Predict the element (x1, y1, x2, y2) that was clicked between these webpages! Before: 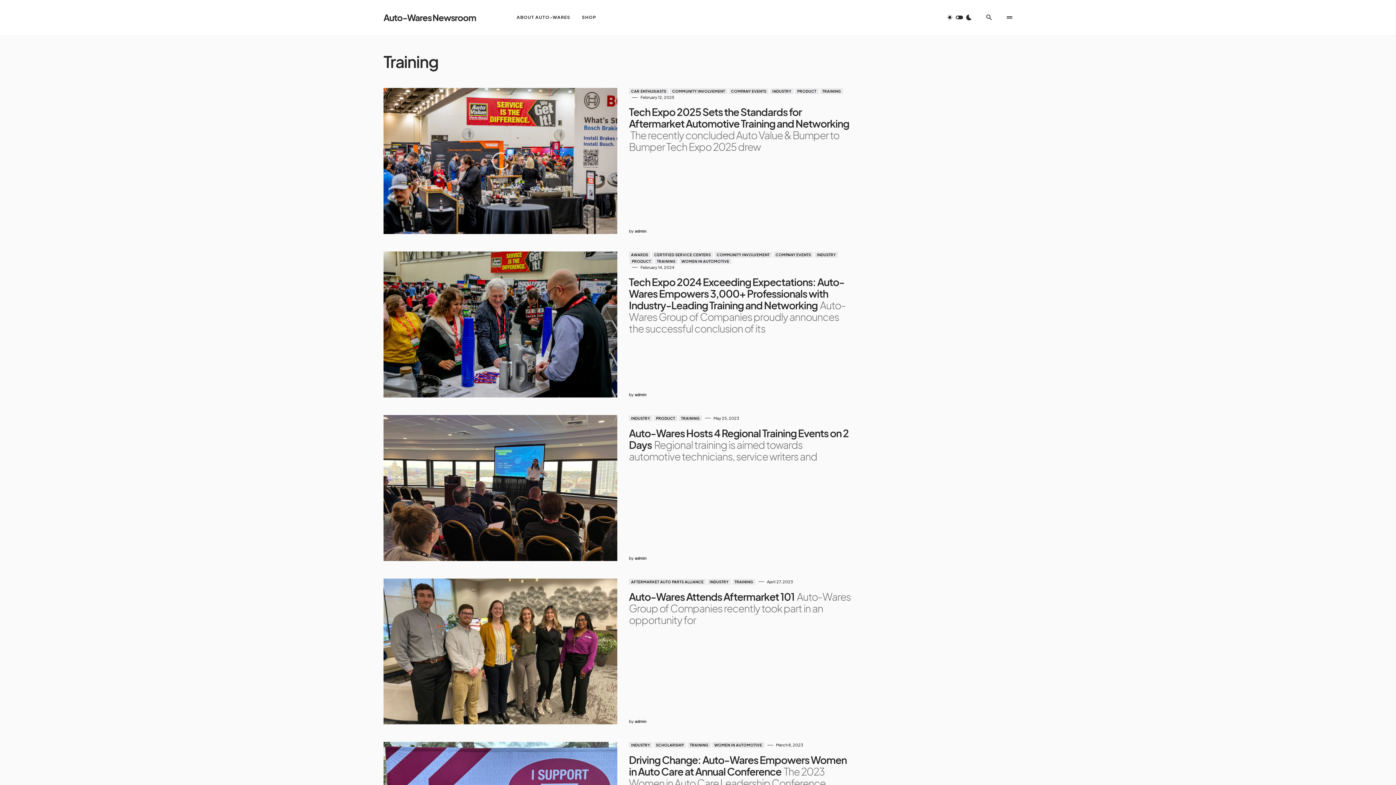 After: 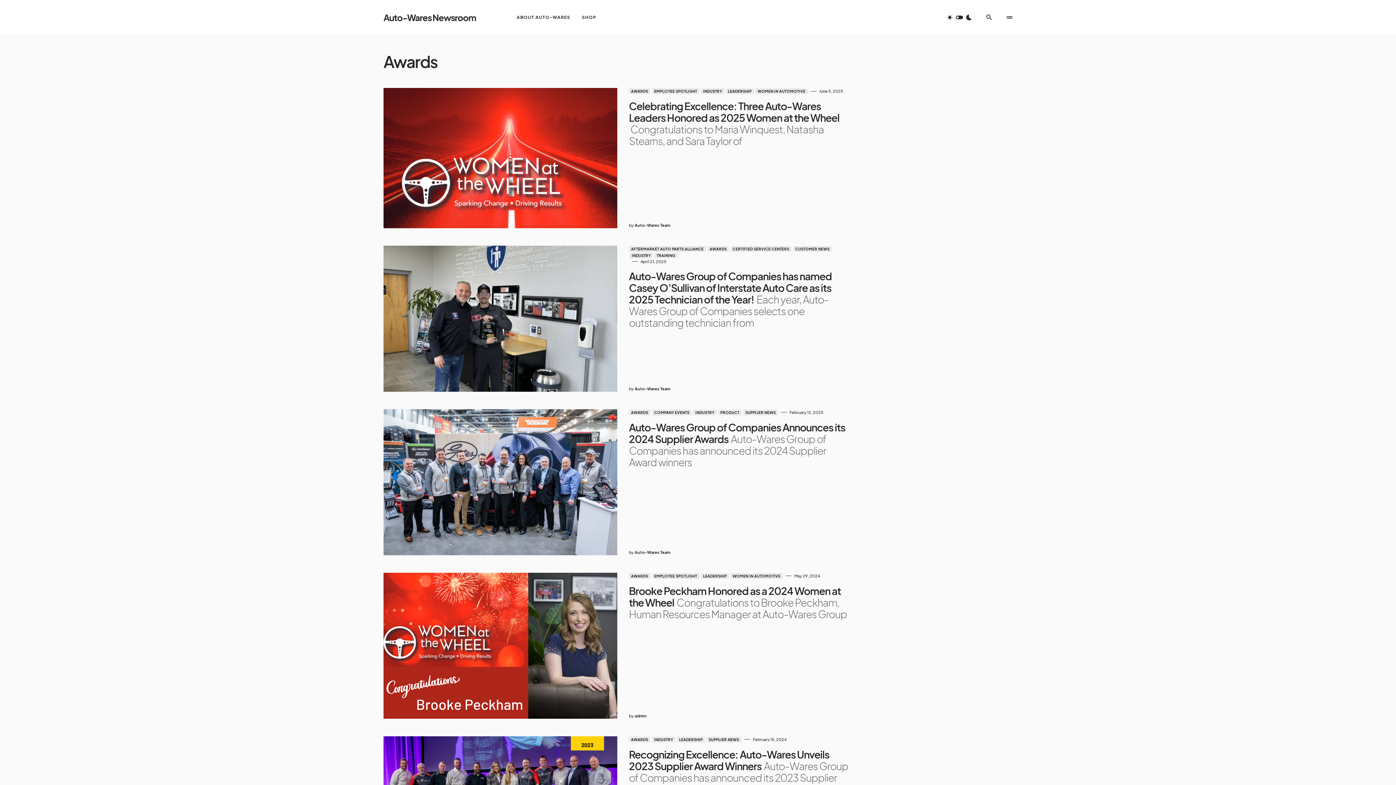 Action: label: AWARDS bbox: (629, 251, 650, 257)